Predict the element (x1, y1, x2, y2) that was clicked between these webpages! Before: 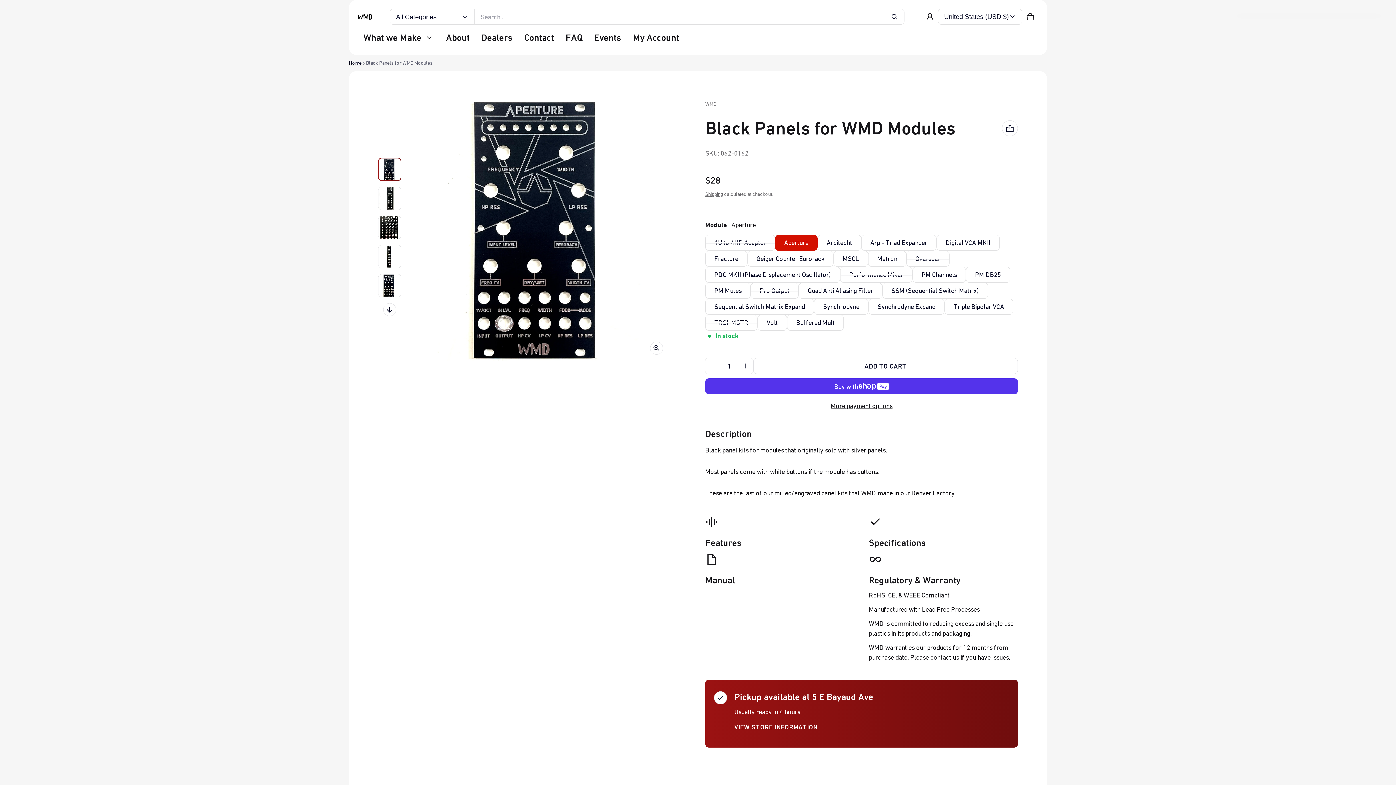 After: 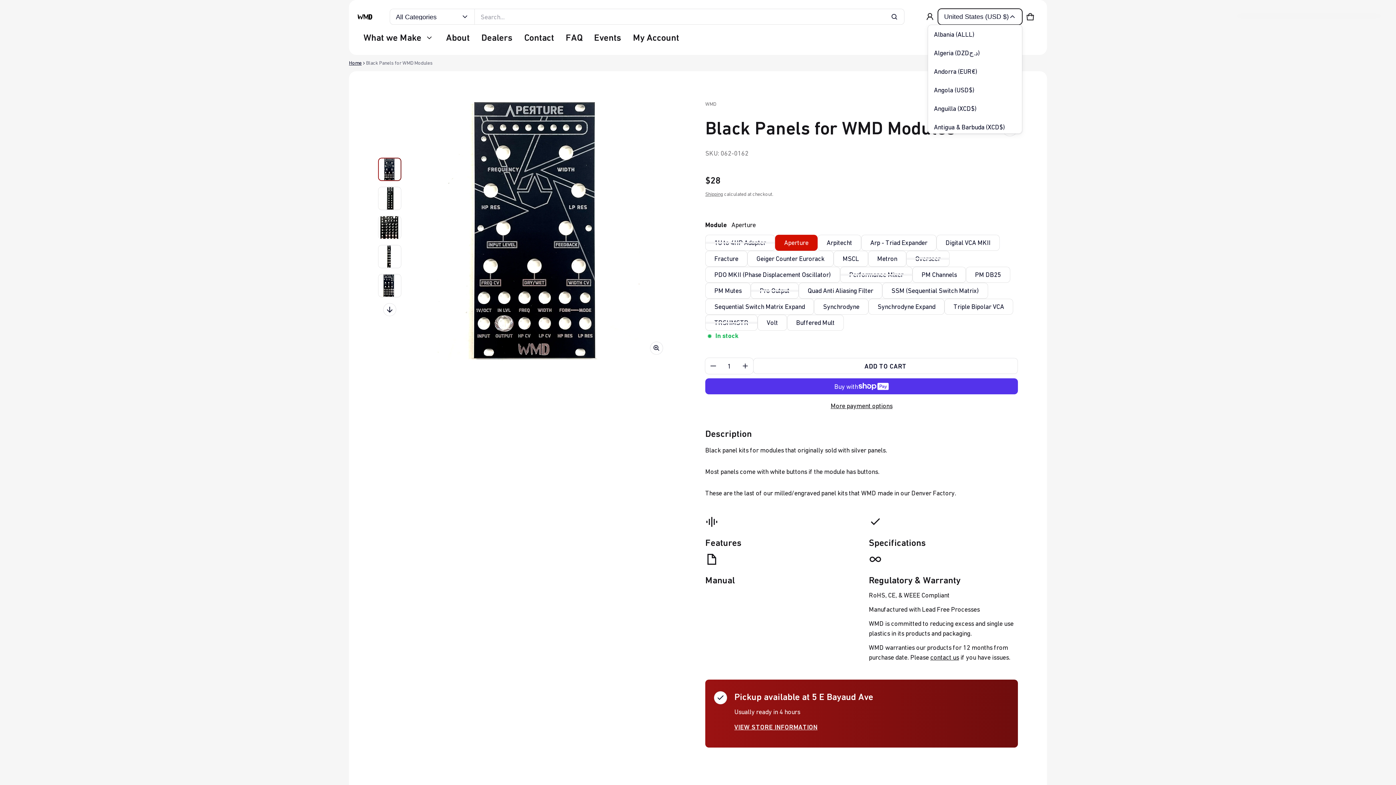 Action: label: United States (USD $) bbox: (938, 8, 1022, 24)